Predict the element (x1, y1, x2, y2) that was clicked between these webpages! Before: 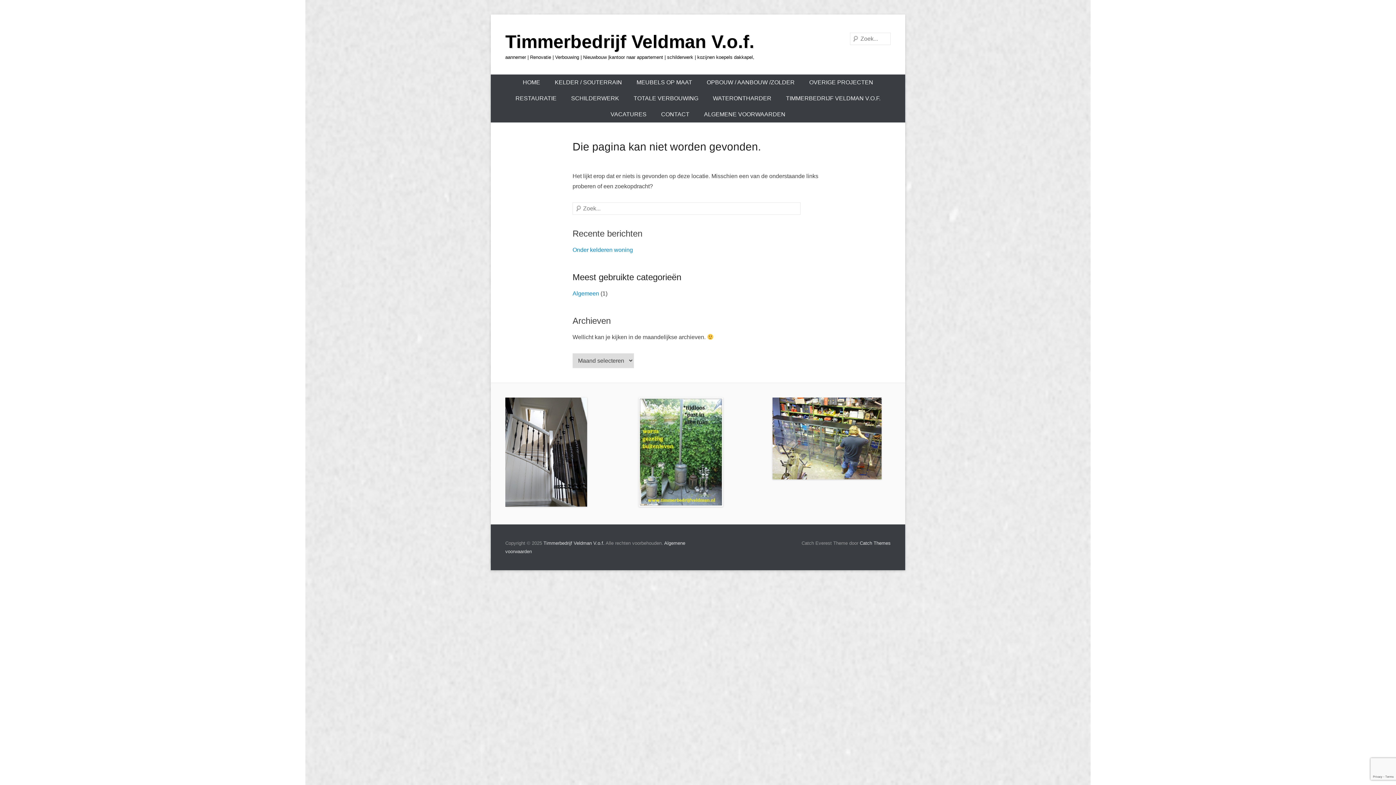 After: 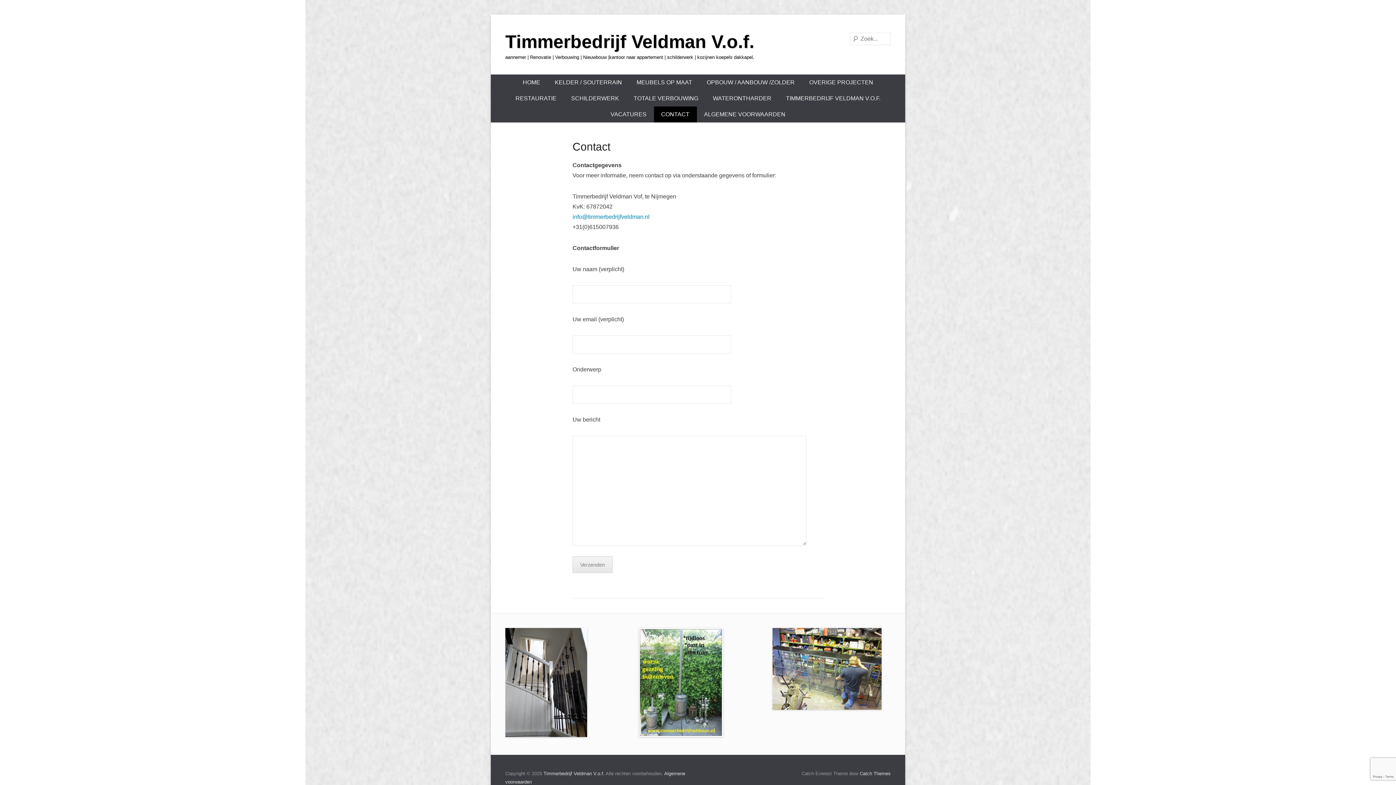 Action: bbox: (654, 106, 696, 122) label: CONTACT